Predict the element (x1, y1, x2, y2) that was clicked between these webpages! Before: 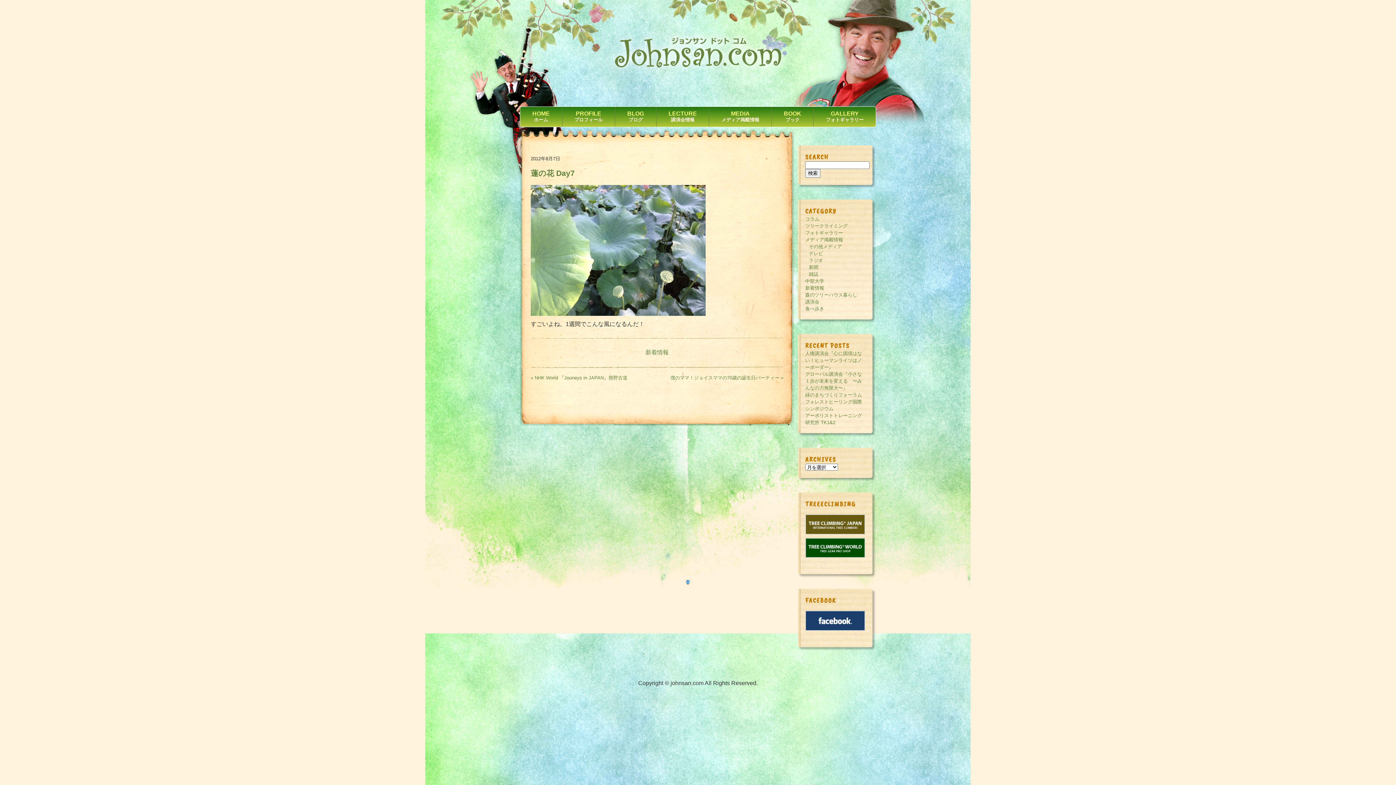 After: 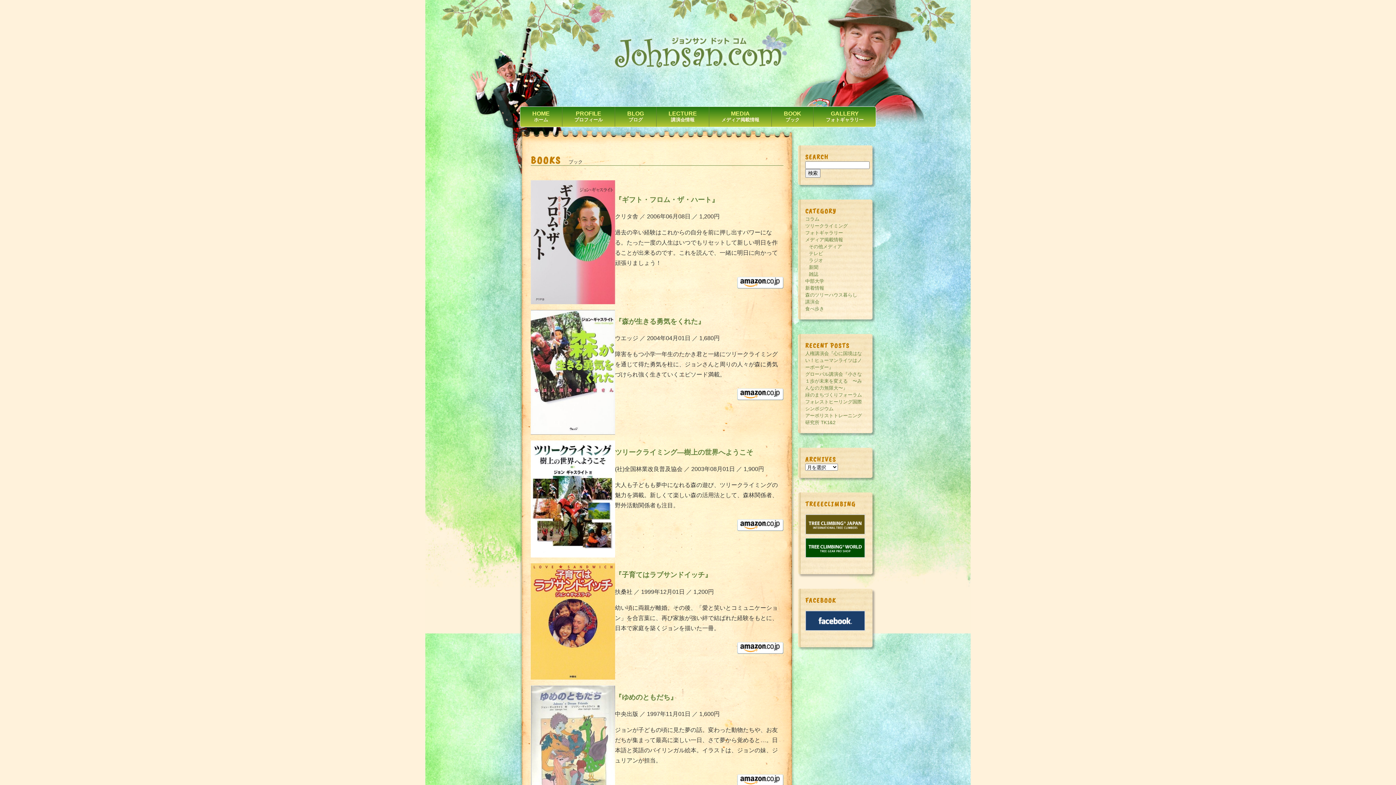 Action: bbox: (771, 106, 813, 126) label: BOOK
ブック